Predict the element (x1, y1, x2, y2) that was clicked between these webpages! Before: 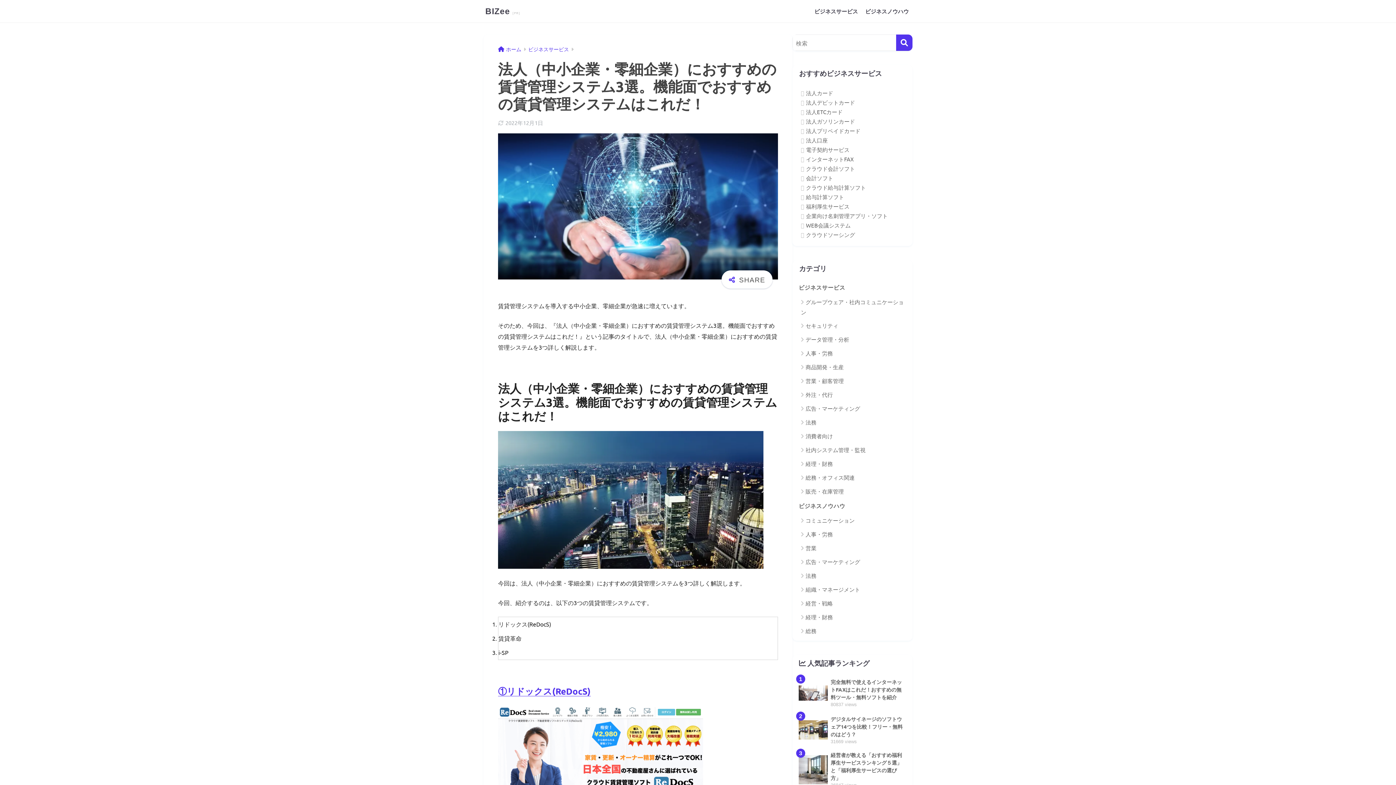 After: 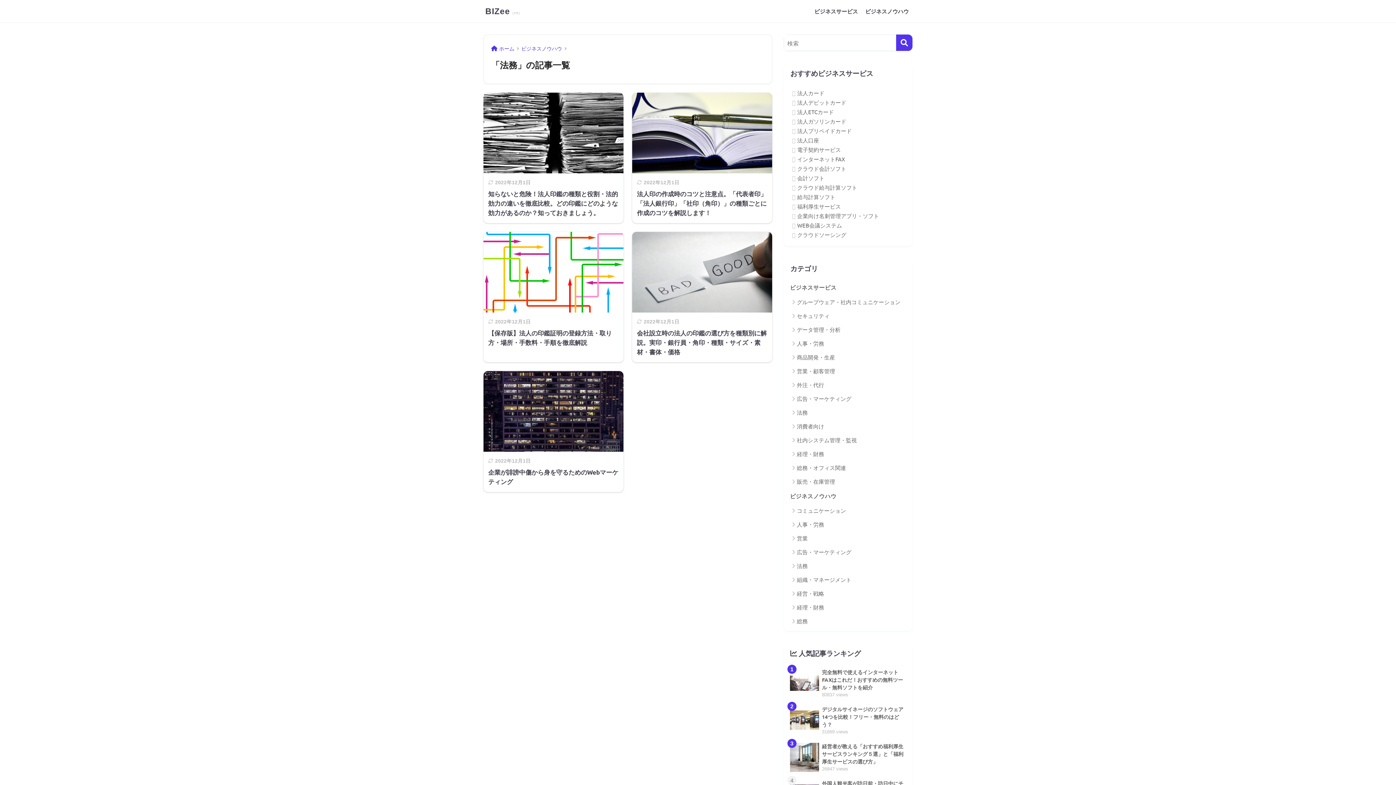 Action: label: 法務 bbox: (796, 569, 909, 582)